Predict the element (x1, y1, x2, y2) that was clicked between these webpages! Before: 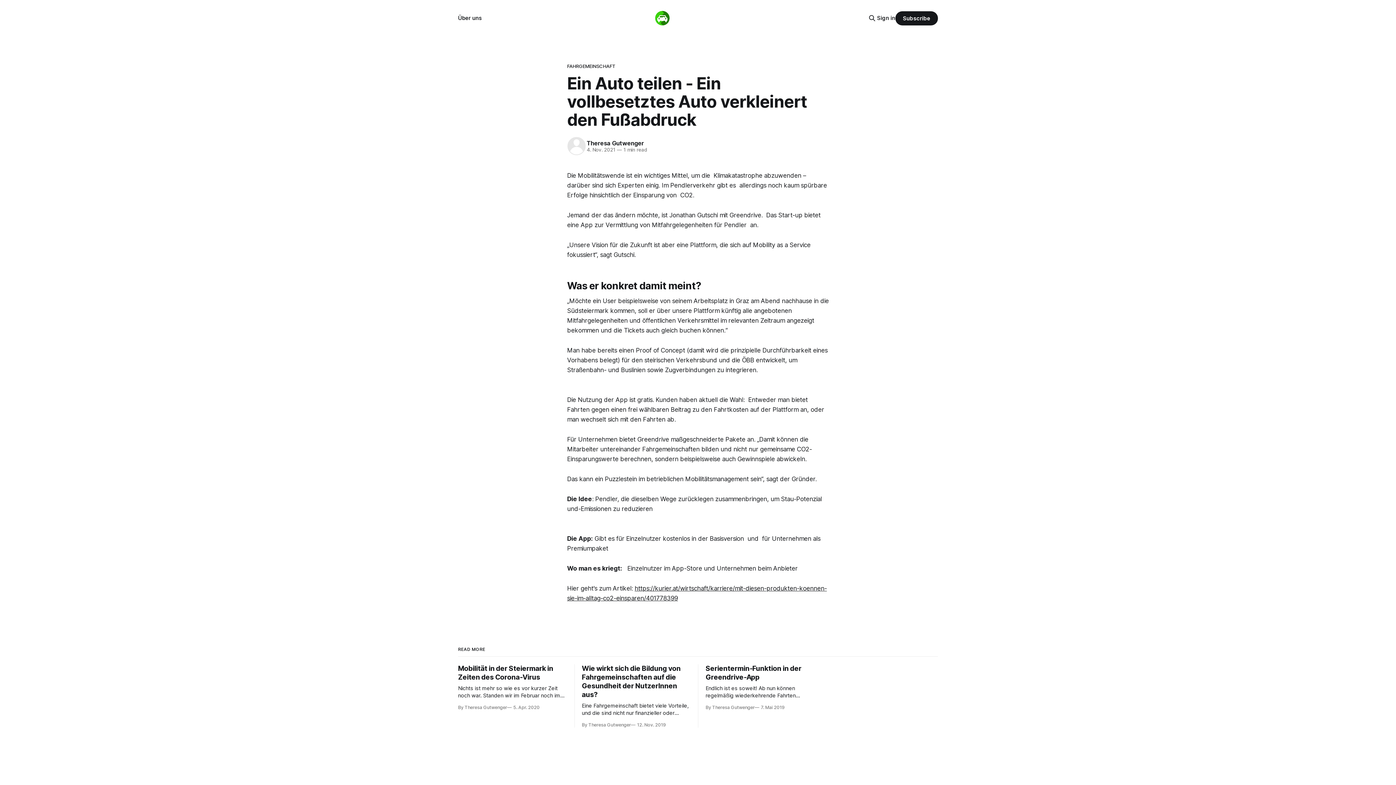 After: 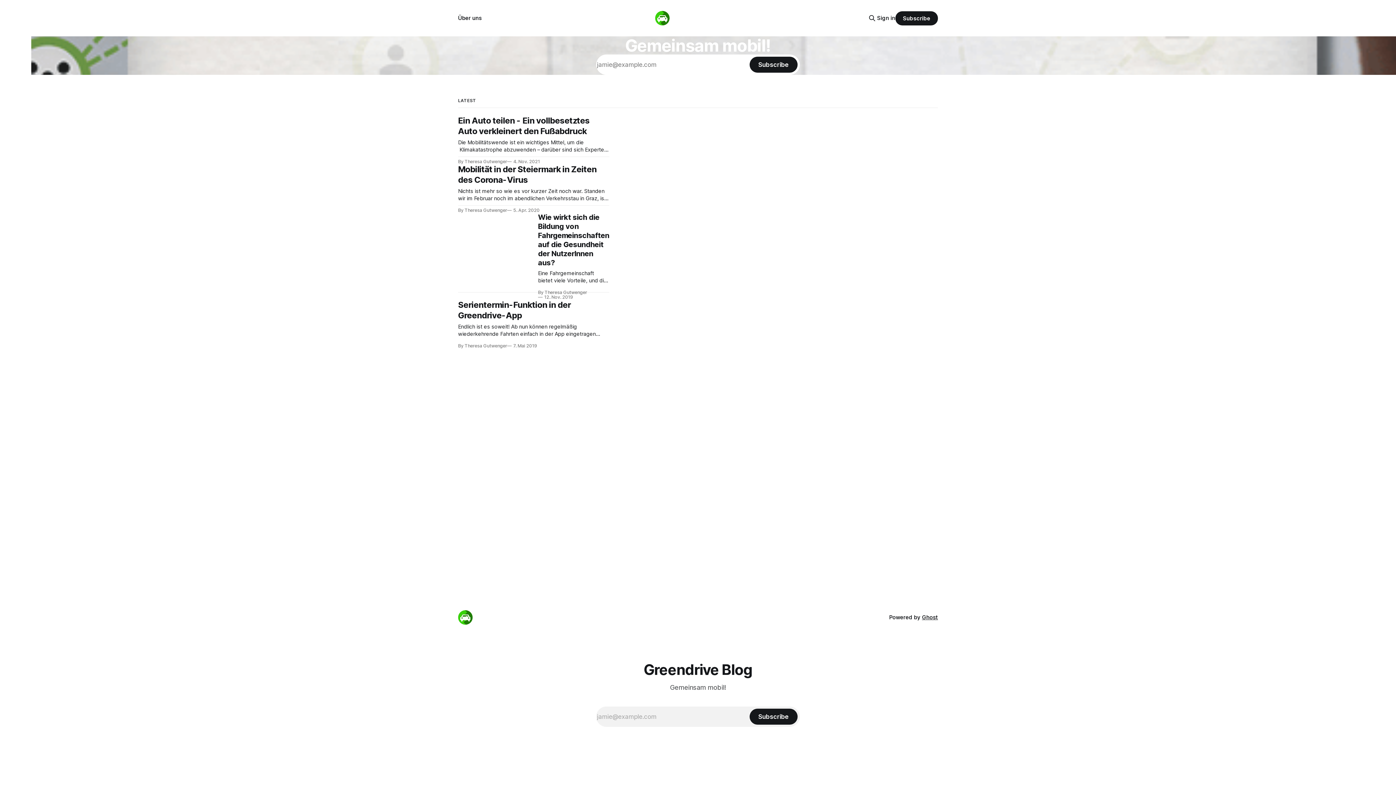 Action: bbox: (655, 10, 741, 25)